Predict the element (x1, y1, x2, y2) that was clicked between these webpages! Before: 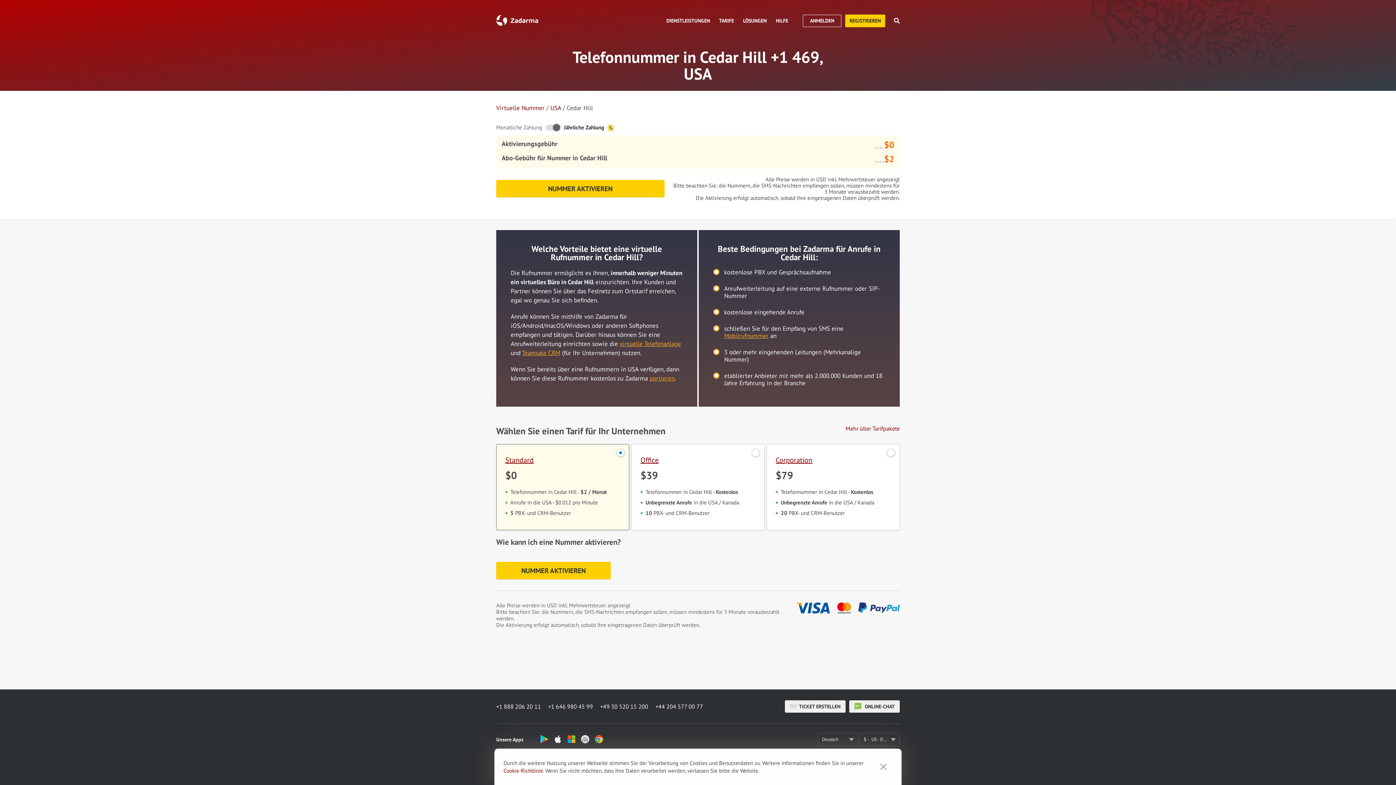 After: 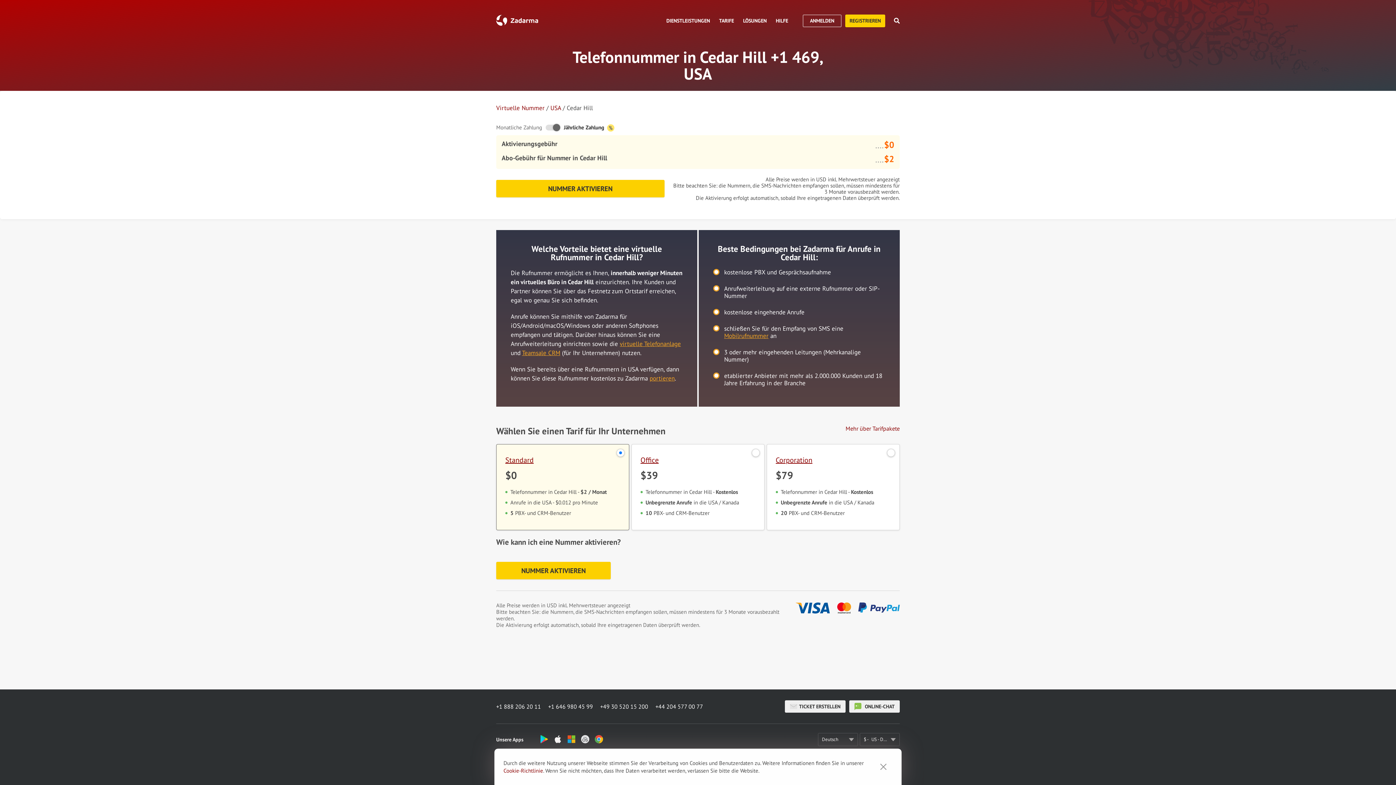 Action: bbox: (600, 702, 655, 711) label: +49 30 520 15 200